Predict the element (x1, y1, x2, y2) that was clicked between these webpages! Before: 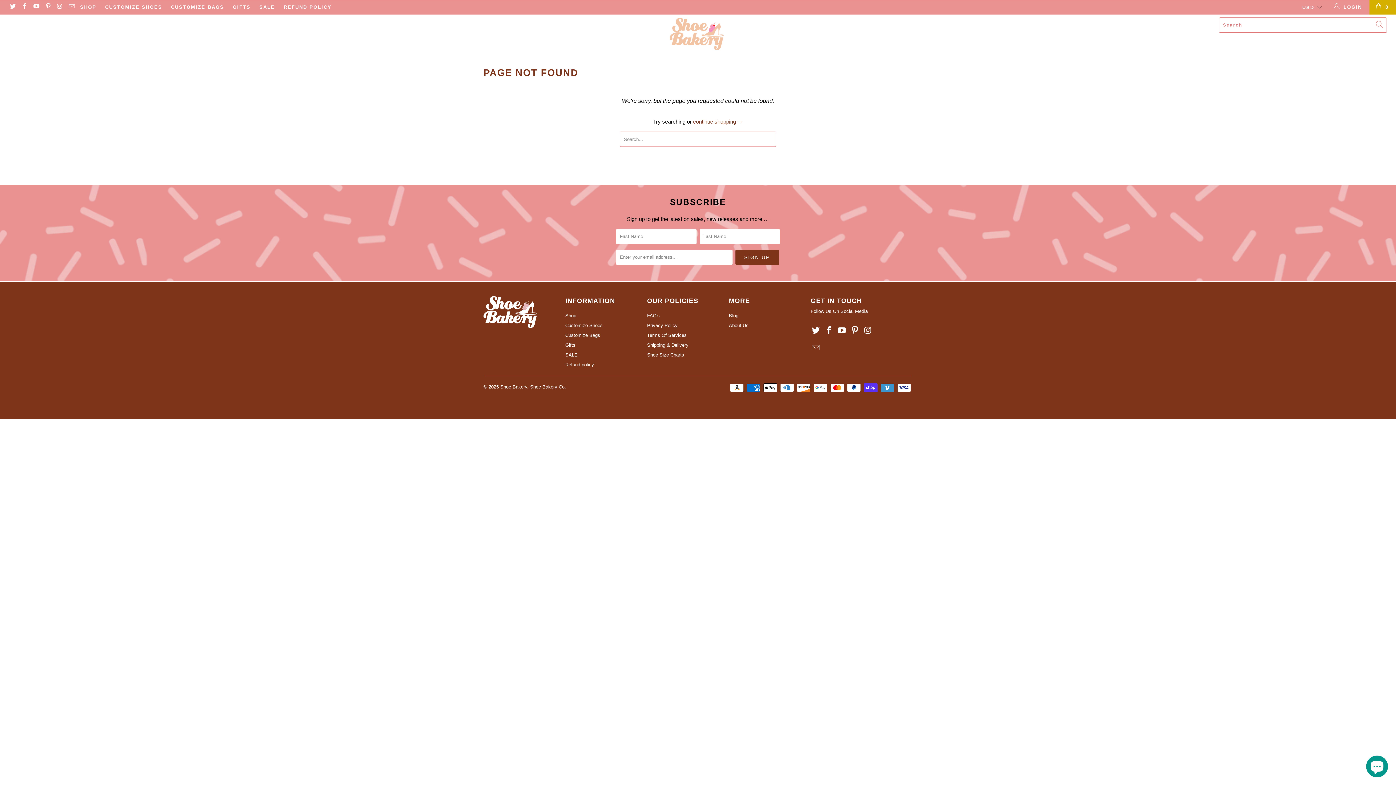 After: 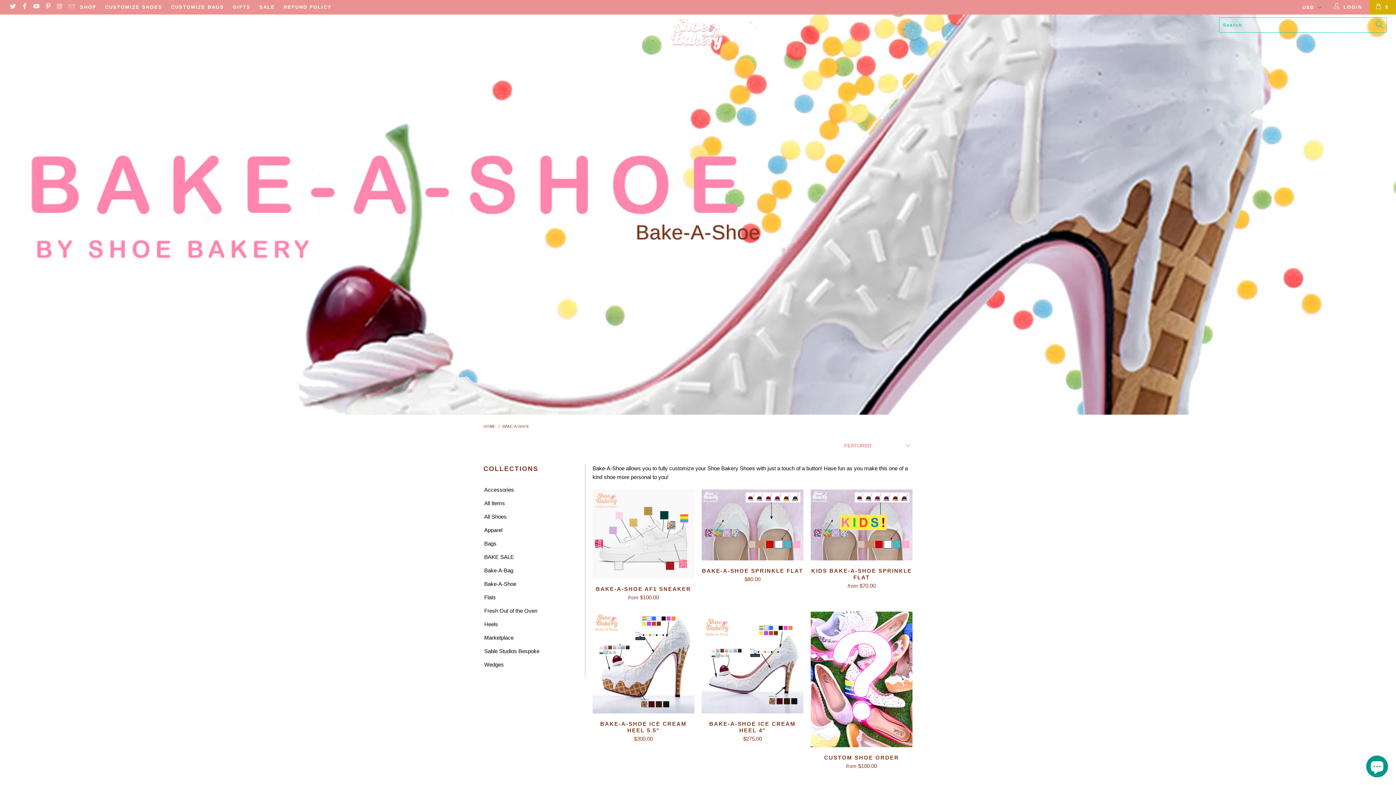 Action: label: CUSTOMIZE SHOES bbox: (105, 0, 162, 14)